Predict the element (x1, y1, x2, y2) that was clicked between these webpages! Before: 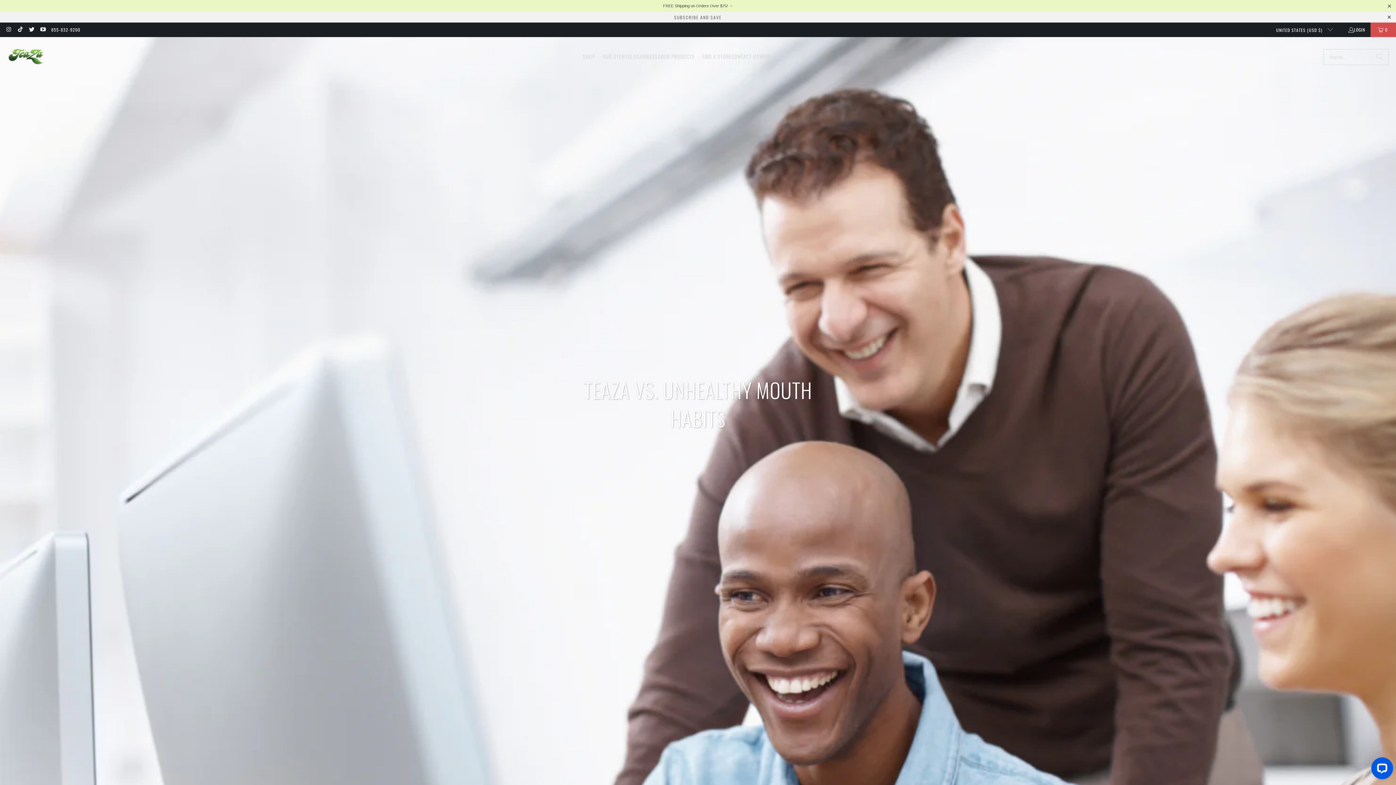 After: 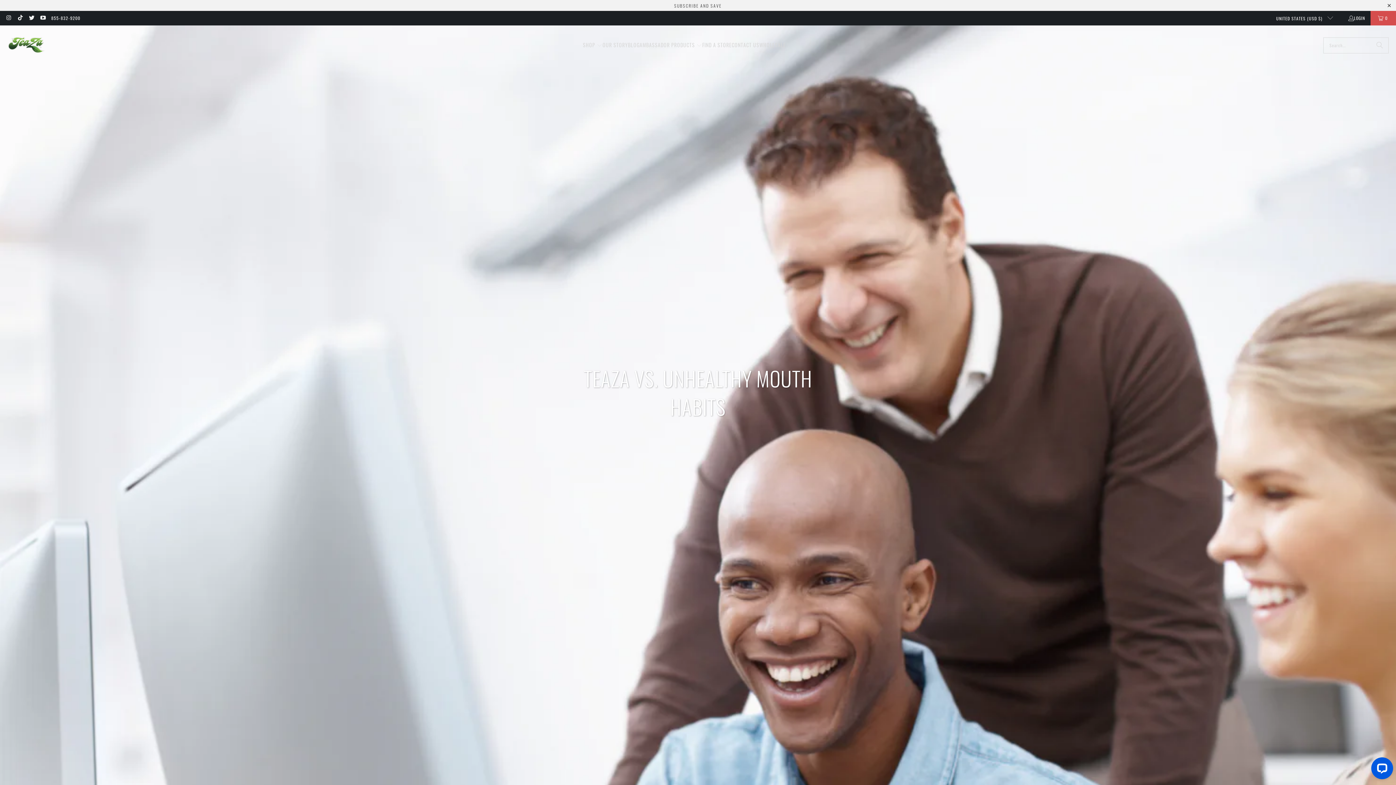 Action: label: Close bbox: (1386, 3, 1392, 9)